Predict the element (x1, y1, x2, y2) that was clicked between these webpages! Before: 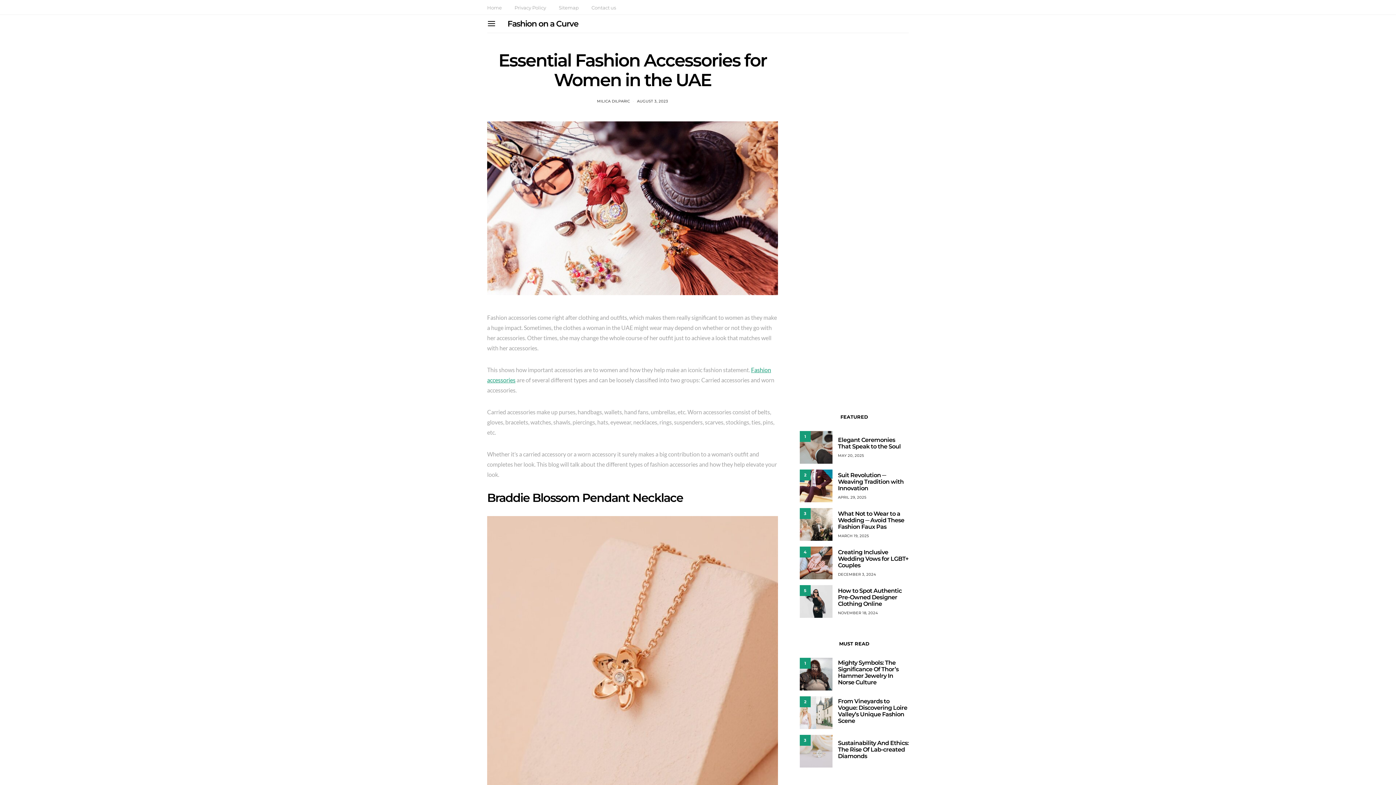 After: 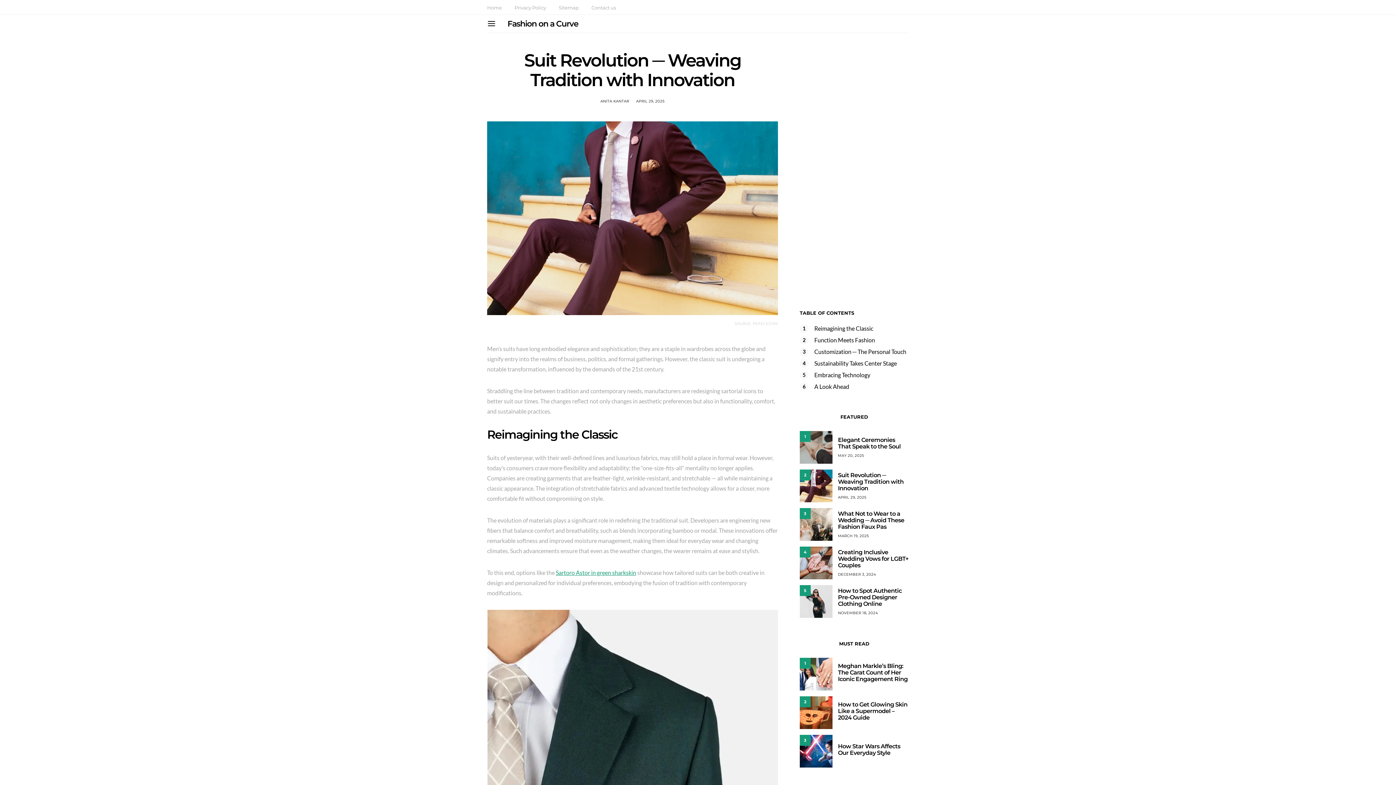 Action: bbox: (838, 471, 903, 491) label: Suit Revolution ─ Weaving Tradition with Innovation